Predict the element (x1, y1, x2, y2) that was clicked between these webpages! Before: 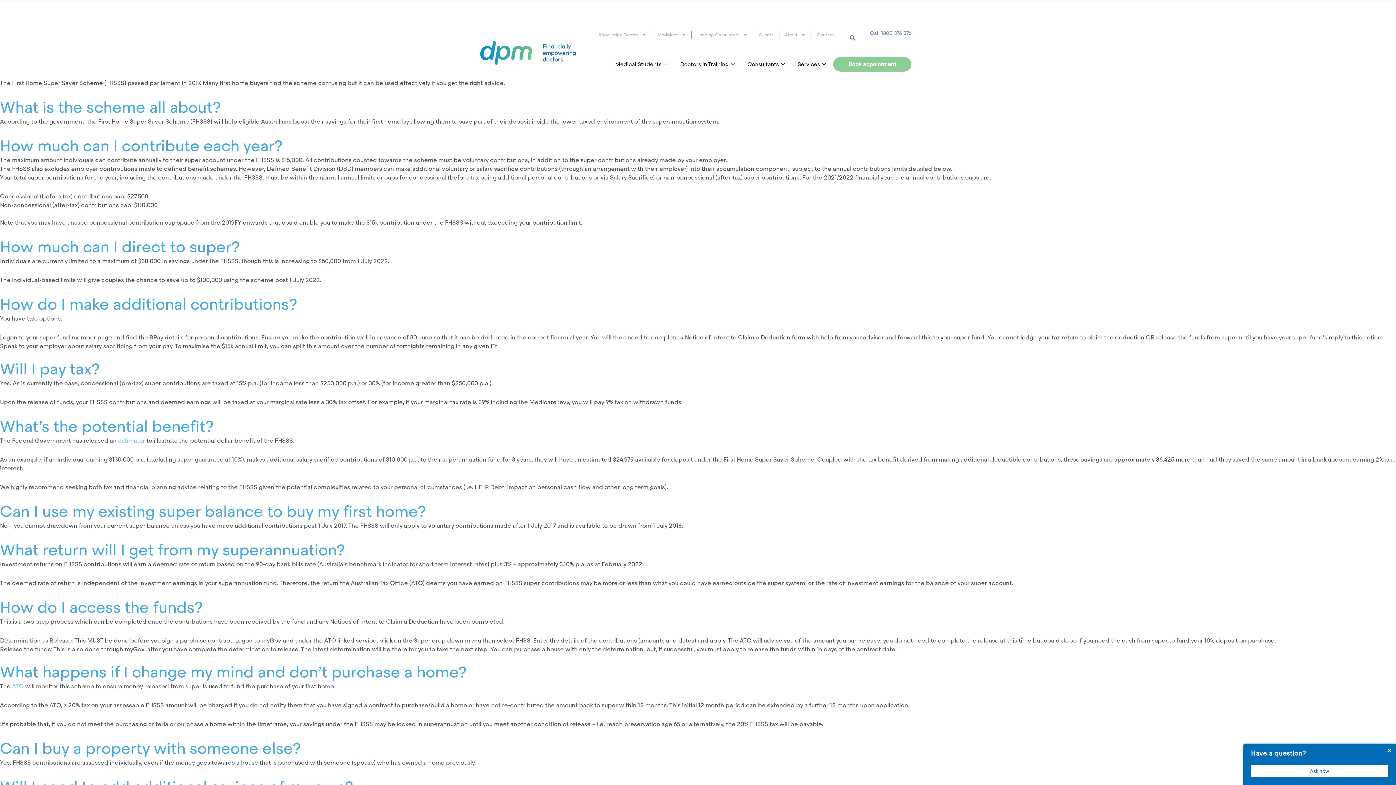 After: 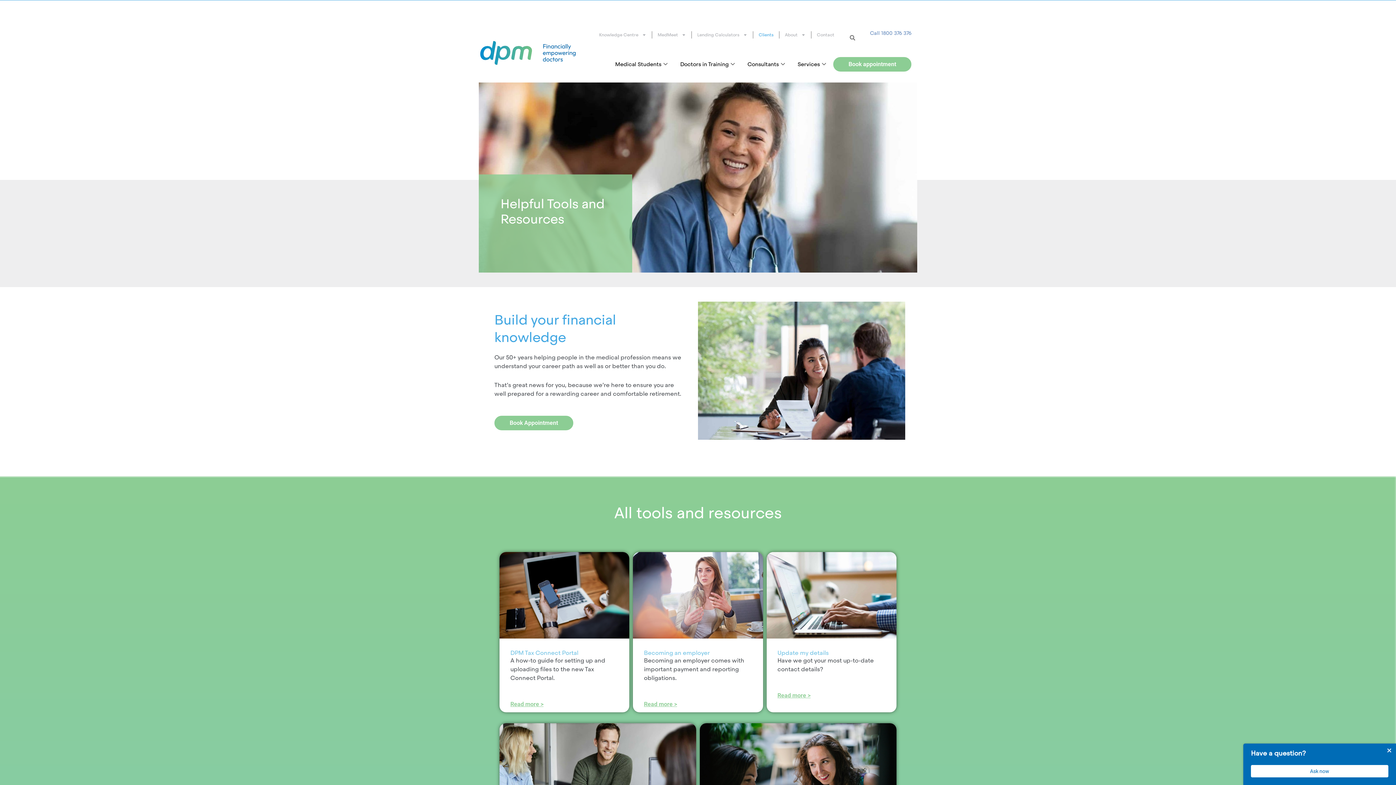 Action: label: Clients bbox: (753, 31, 779, 38)